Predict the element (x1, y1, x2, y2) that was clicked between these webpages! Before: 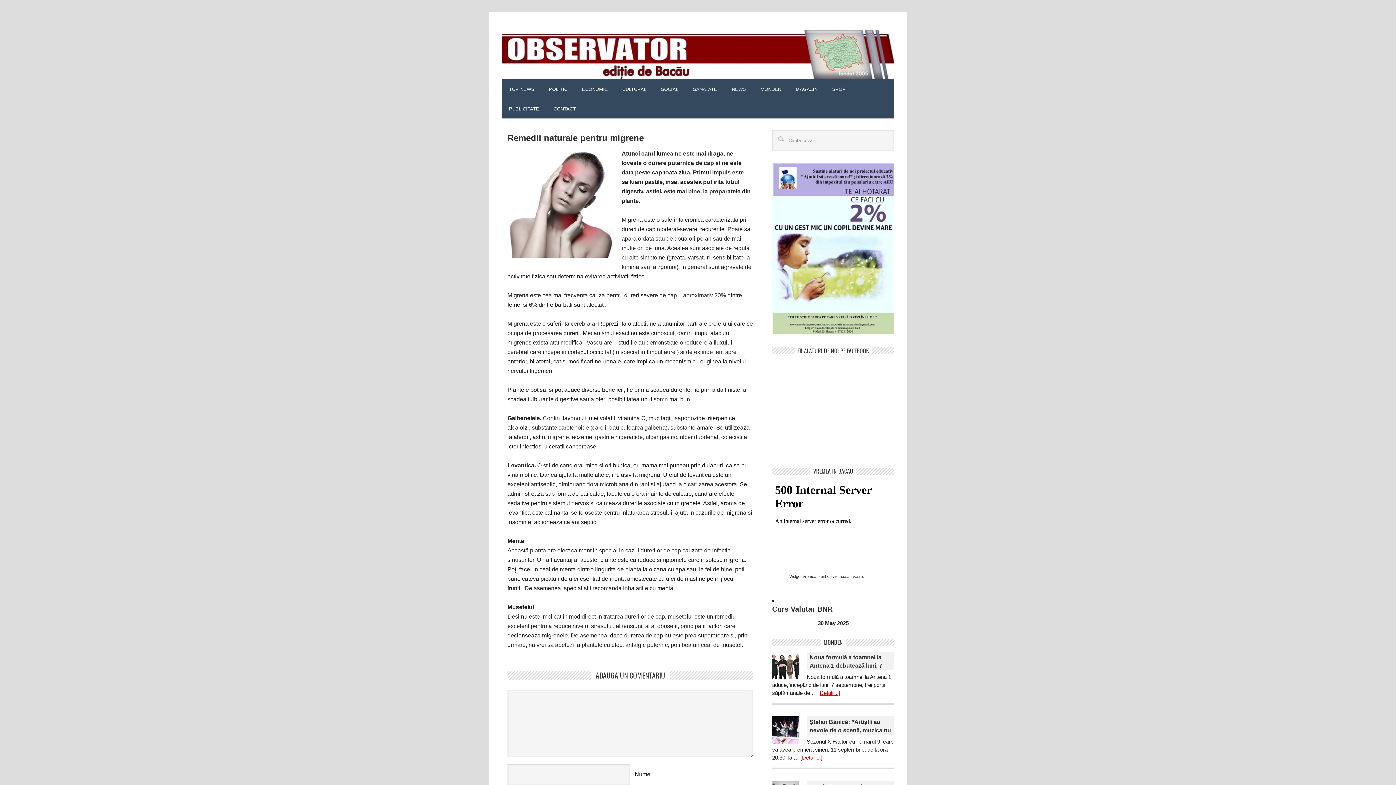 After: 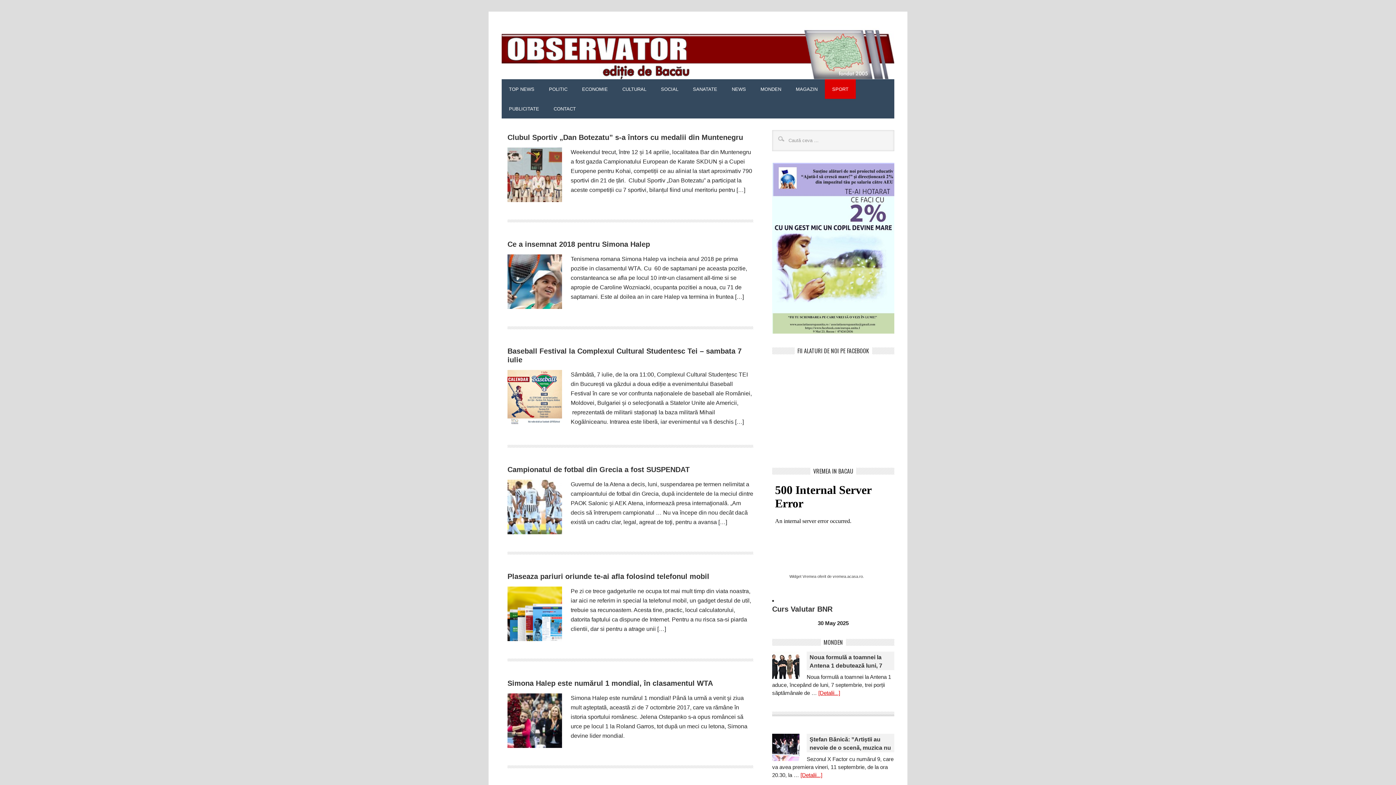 Action: label: SPORT bbox: (825, 79, 856, 98)